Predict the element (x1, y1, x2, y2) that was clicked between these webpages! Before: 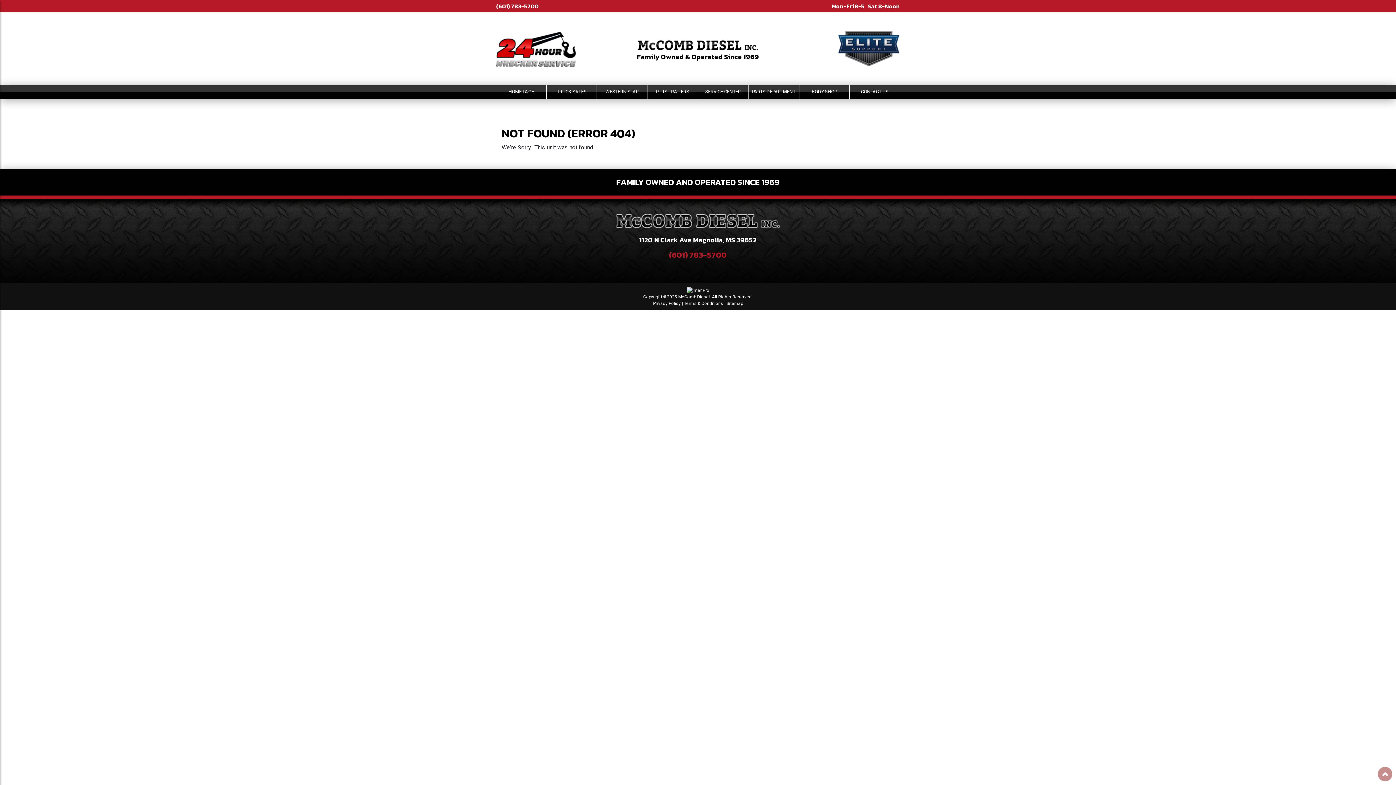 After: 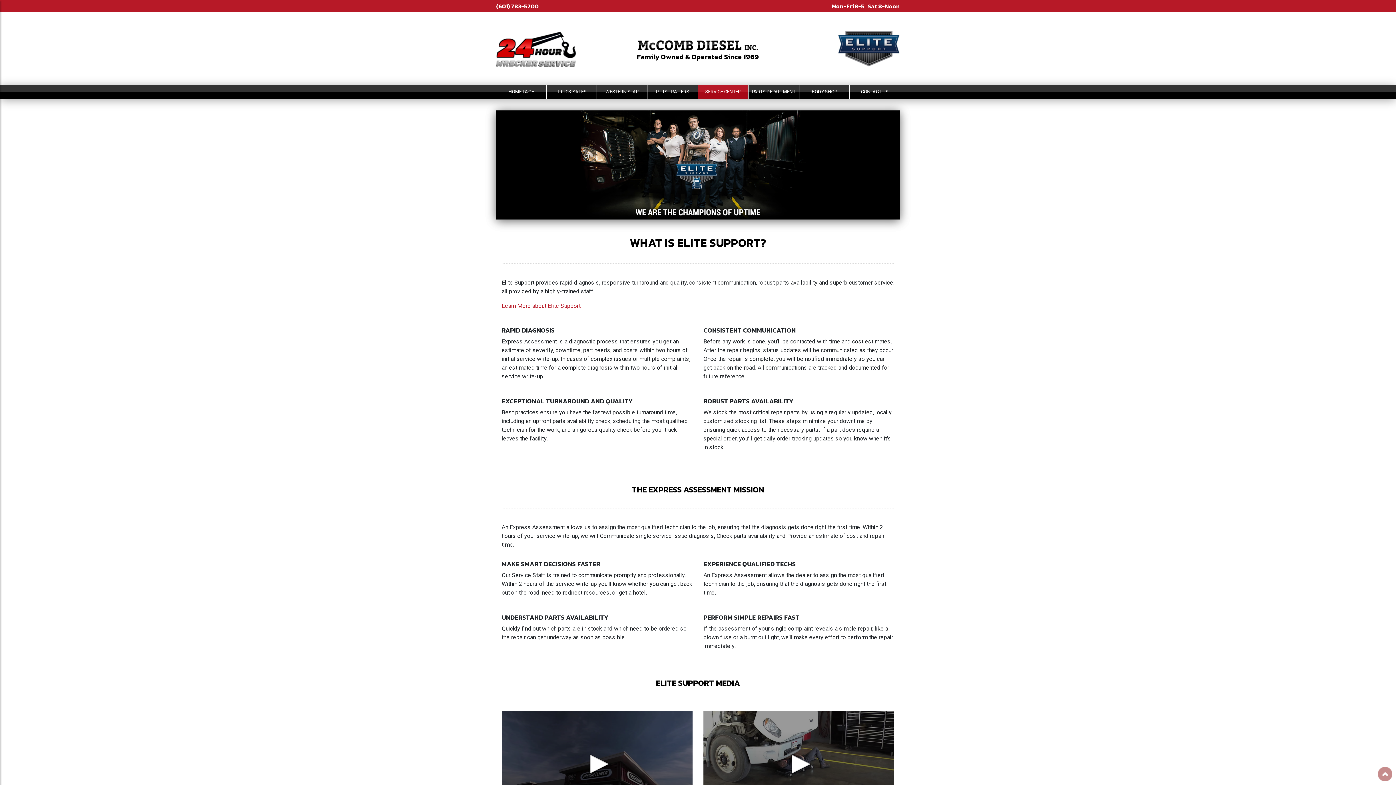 Action: bbox: (837, 43, 900, 52)